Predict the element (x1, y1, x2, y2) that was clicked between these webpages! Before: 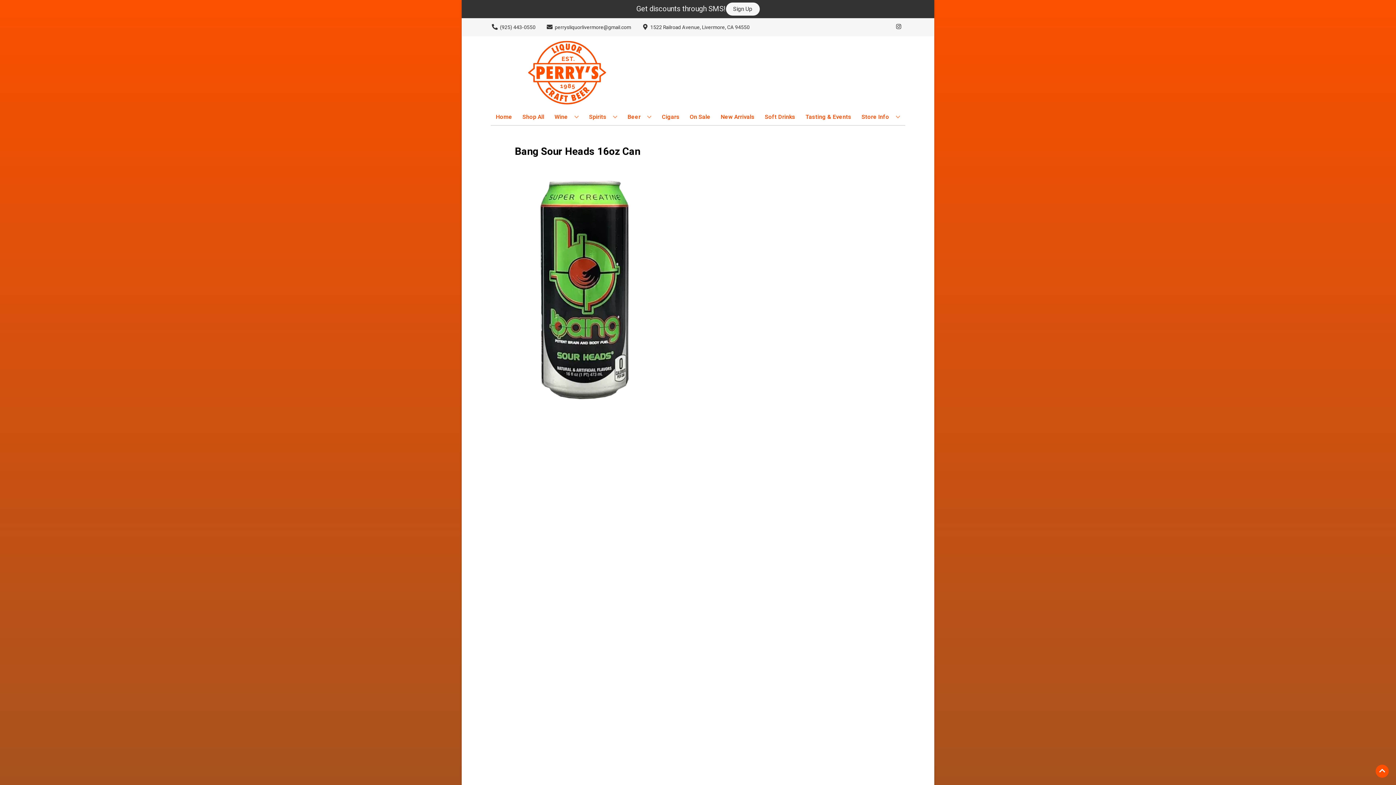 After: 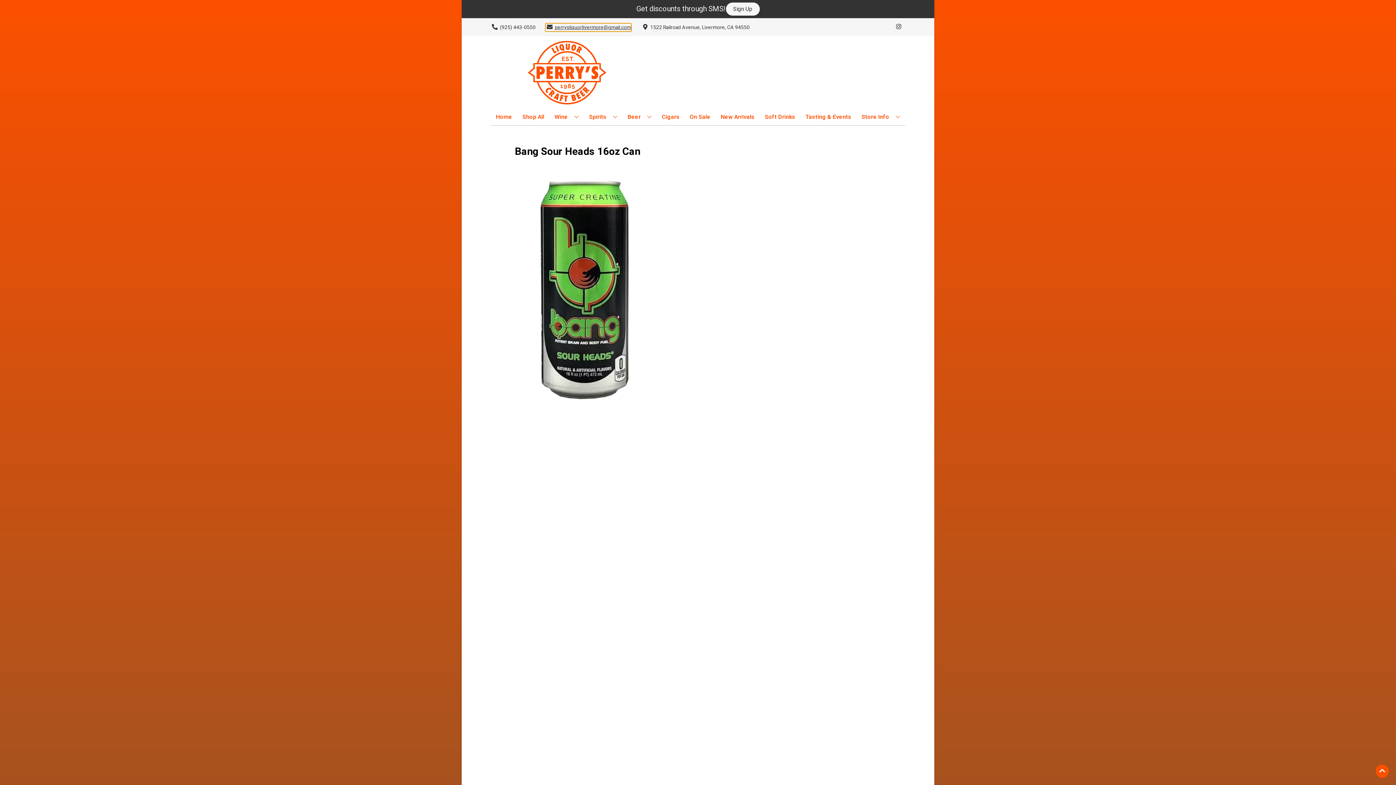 Action: bbox: (545, 23, 631, 31) label: Store Email address is perrysliquorlivermore@gmail.com Clicking will open a link in a new tab